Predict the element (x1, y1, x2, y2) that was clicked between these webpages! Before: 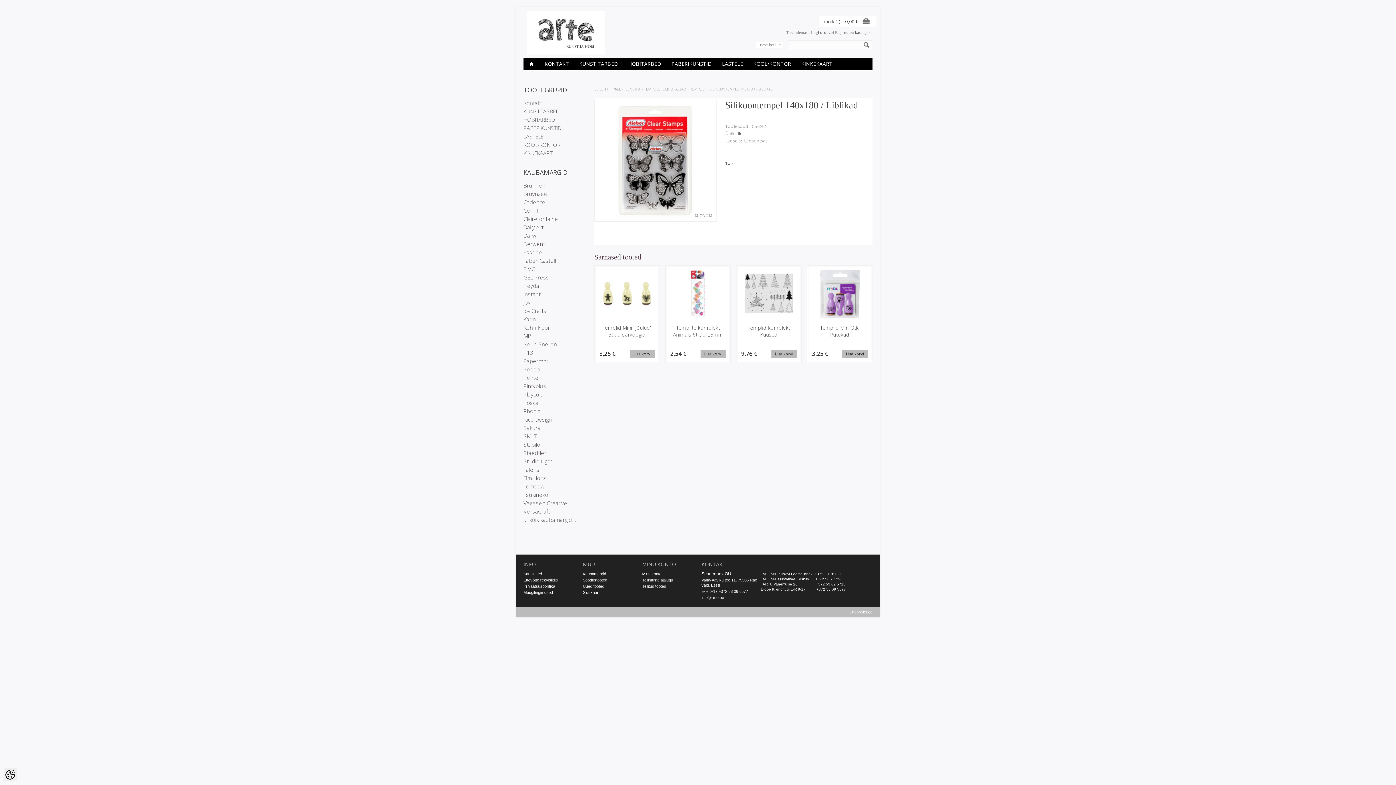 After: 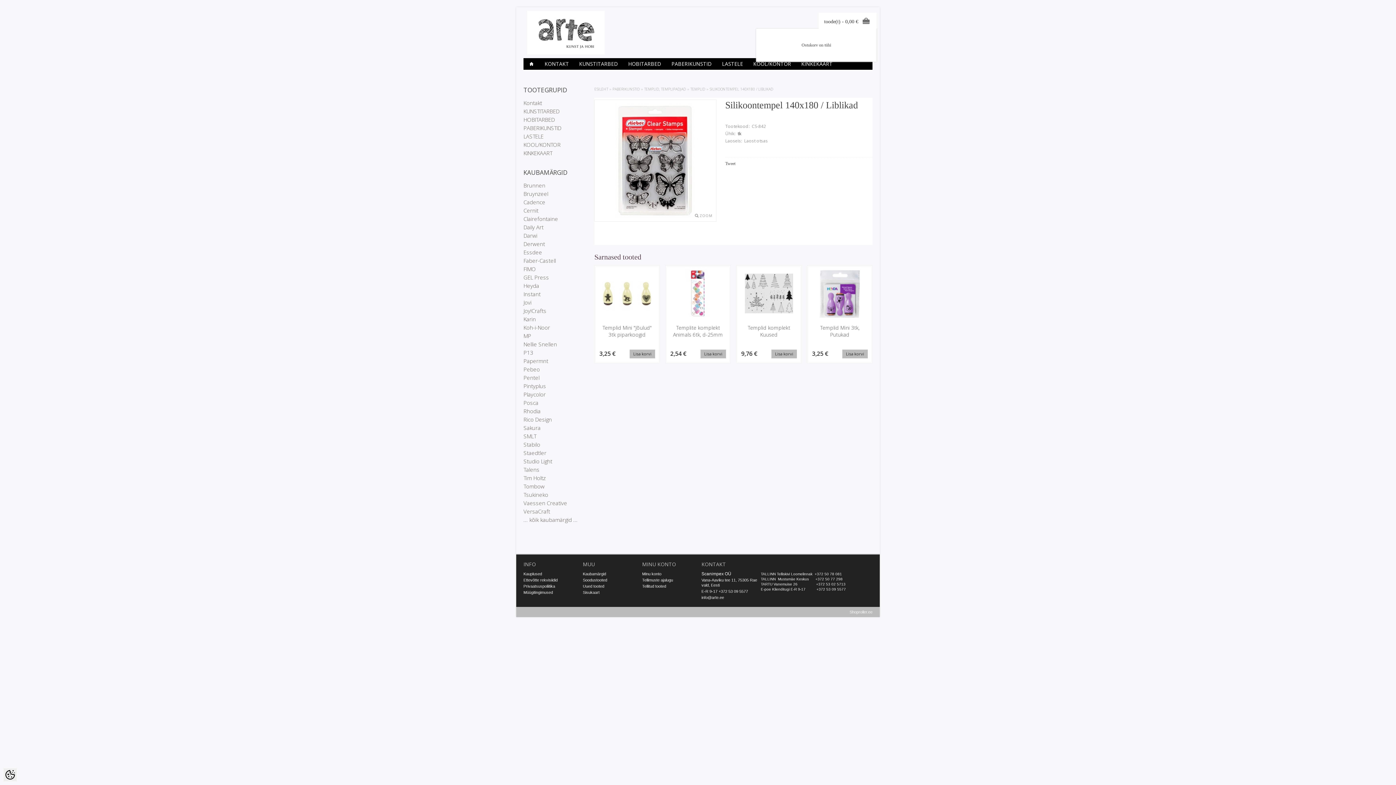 Action: label: toode(t) - 0,00 € bbox: (824, 16, 871, 26)